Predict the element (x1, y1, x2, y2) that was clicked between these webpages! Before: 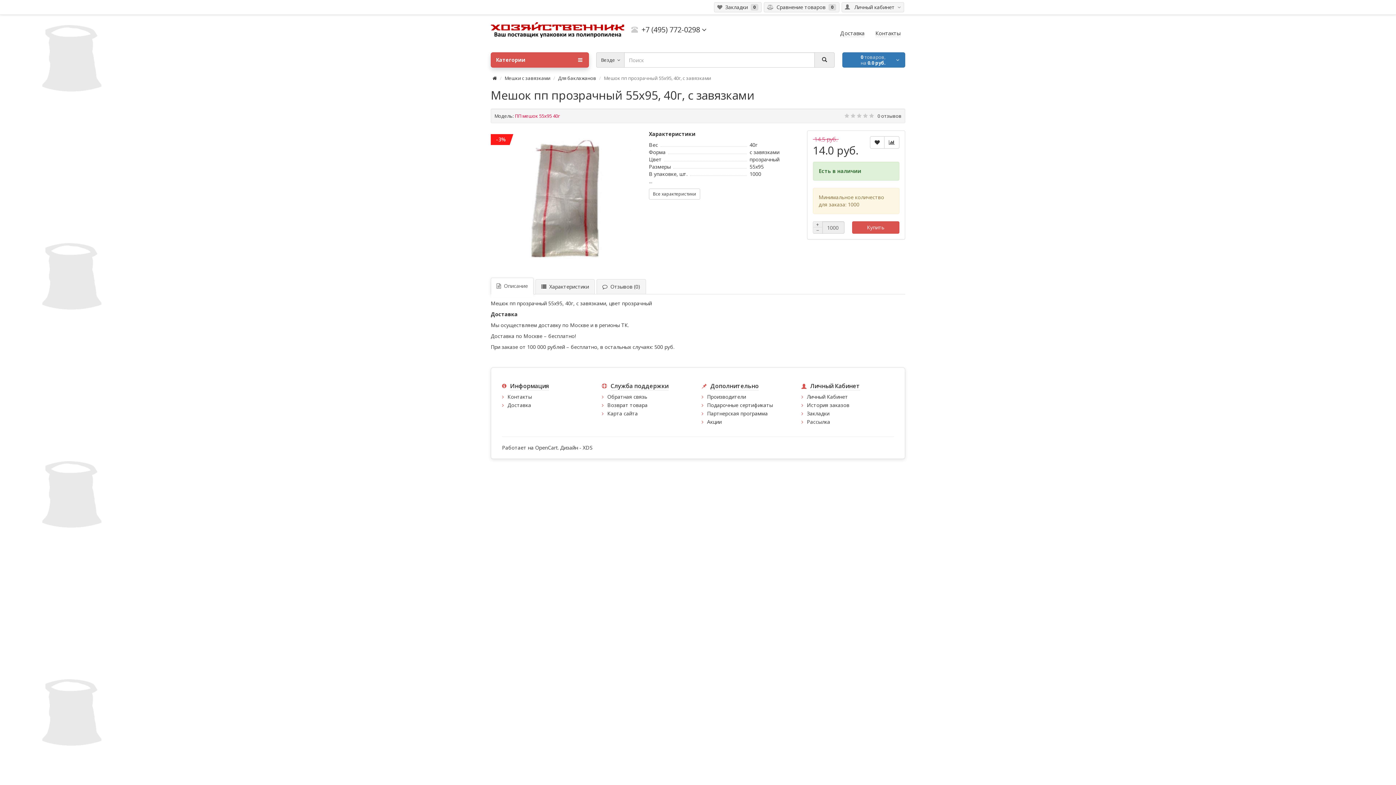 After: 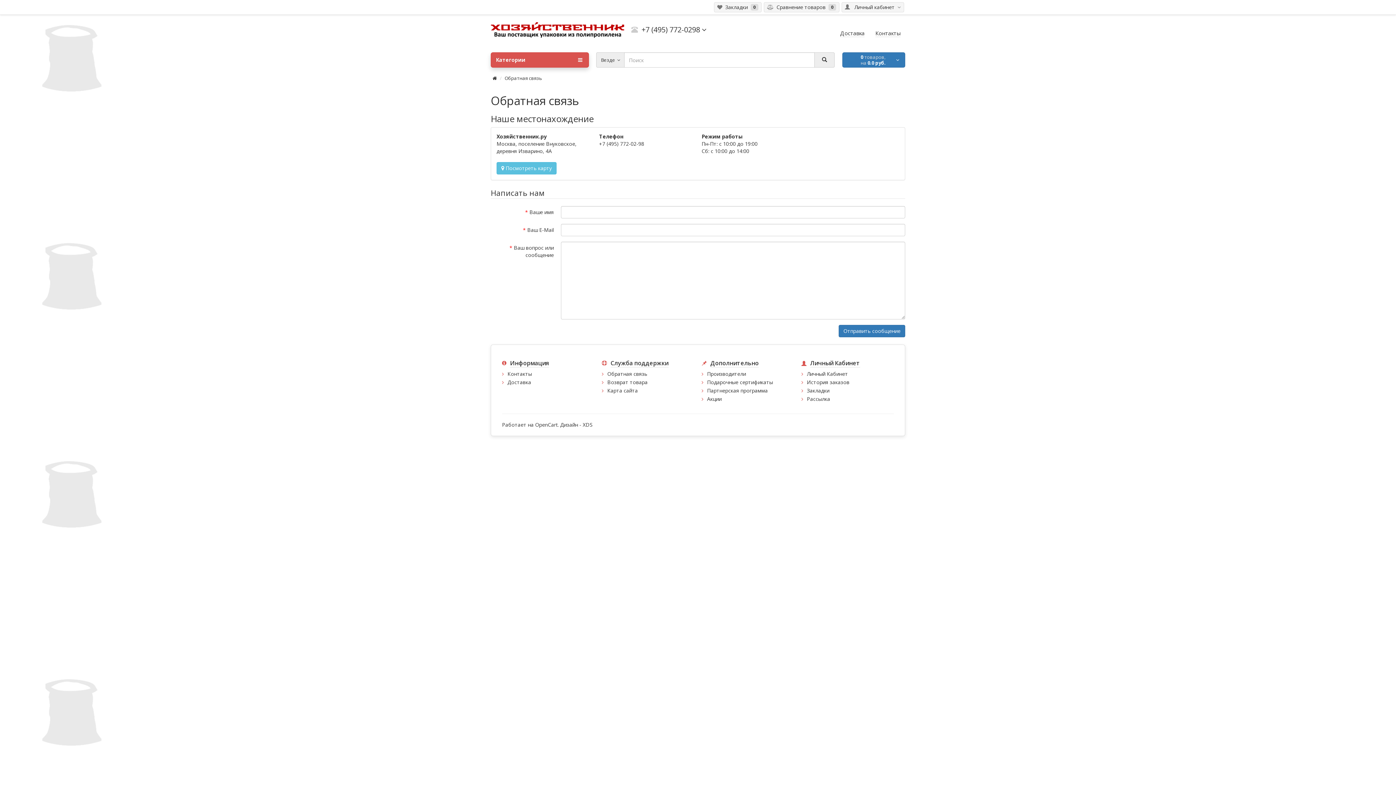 Action: label: Обратная связь bbox: (607, 393, 647, 400)